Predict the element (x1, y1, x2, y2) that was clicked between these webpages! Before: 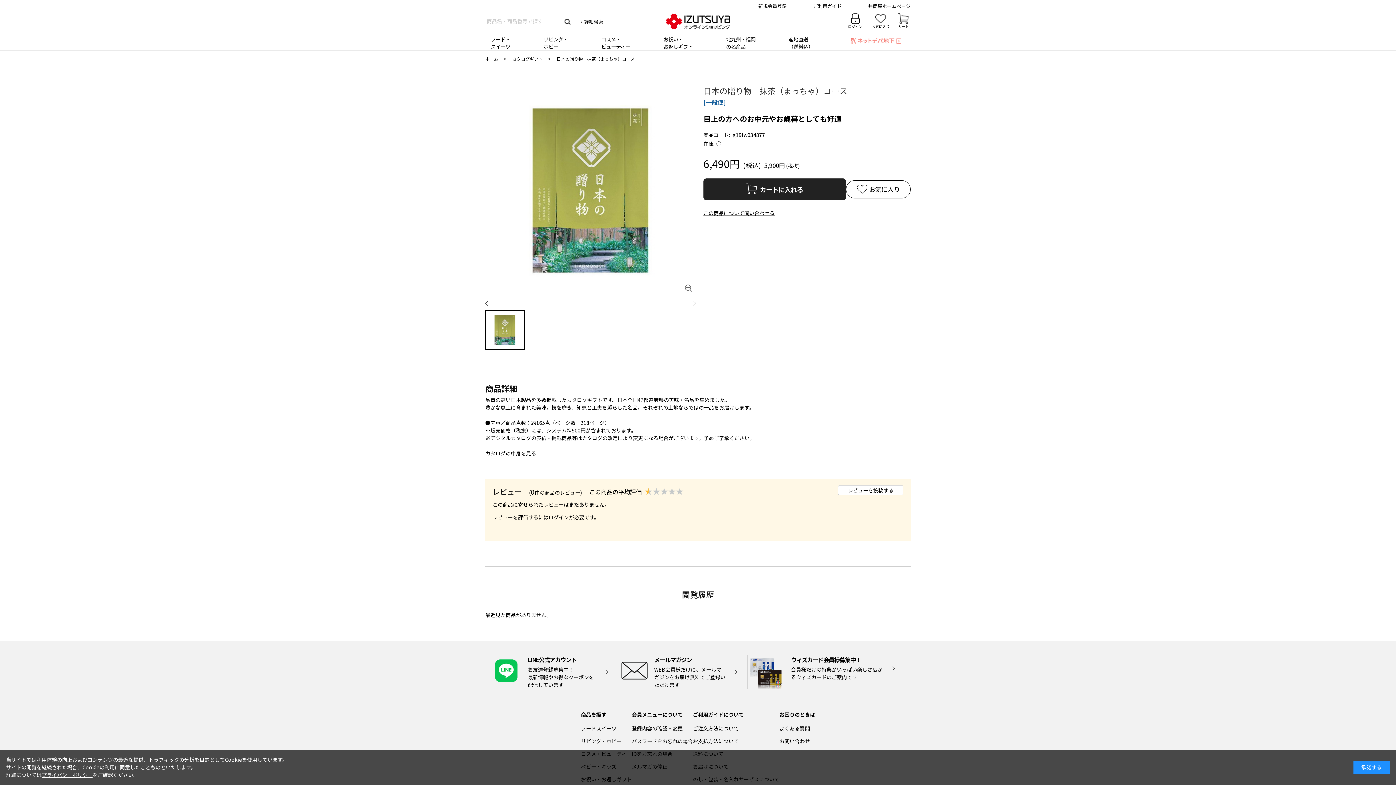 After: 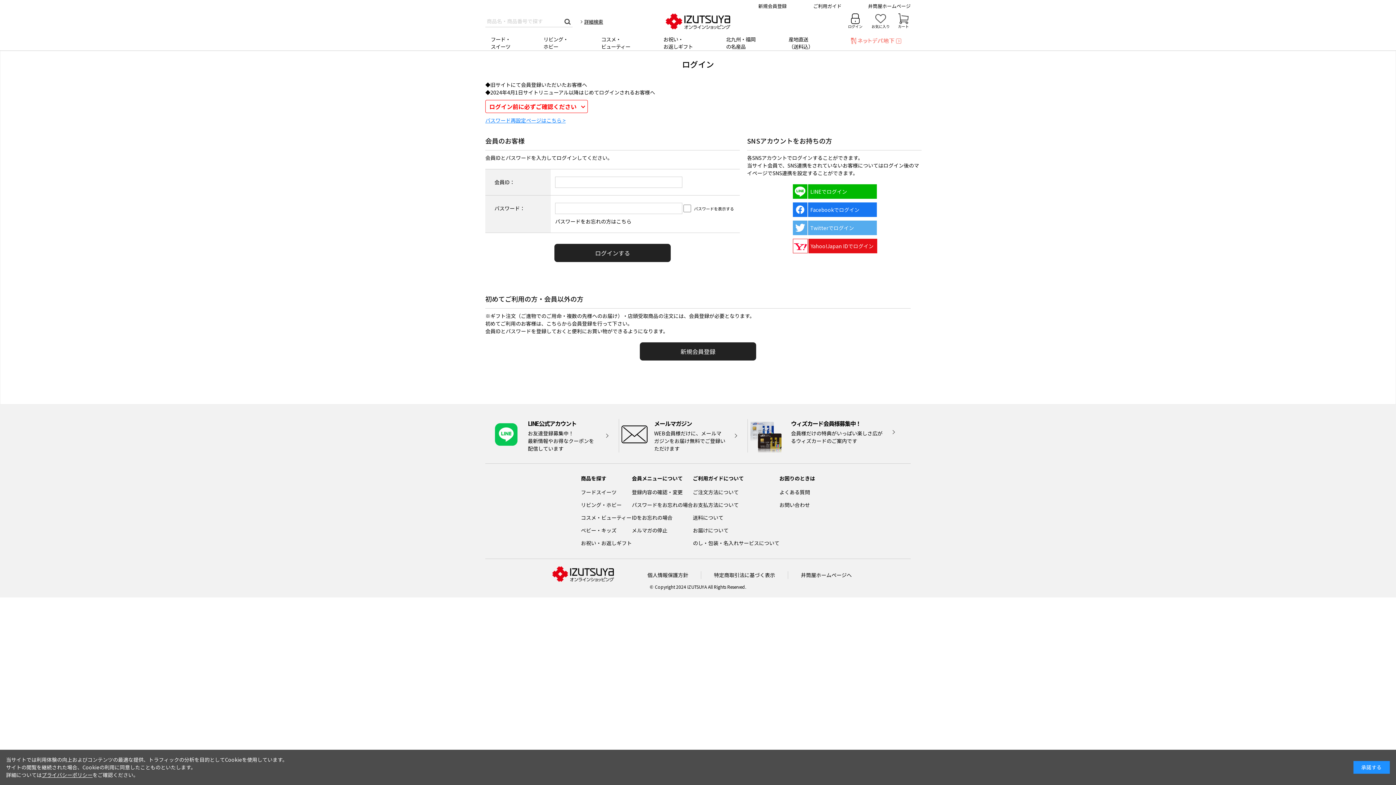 Action: bbox: (548, 513, 569, 521) label: ログイン